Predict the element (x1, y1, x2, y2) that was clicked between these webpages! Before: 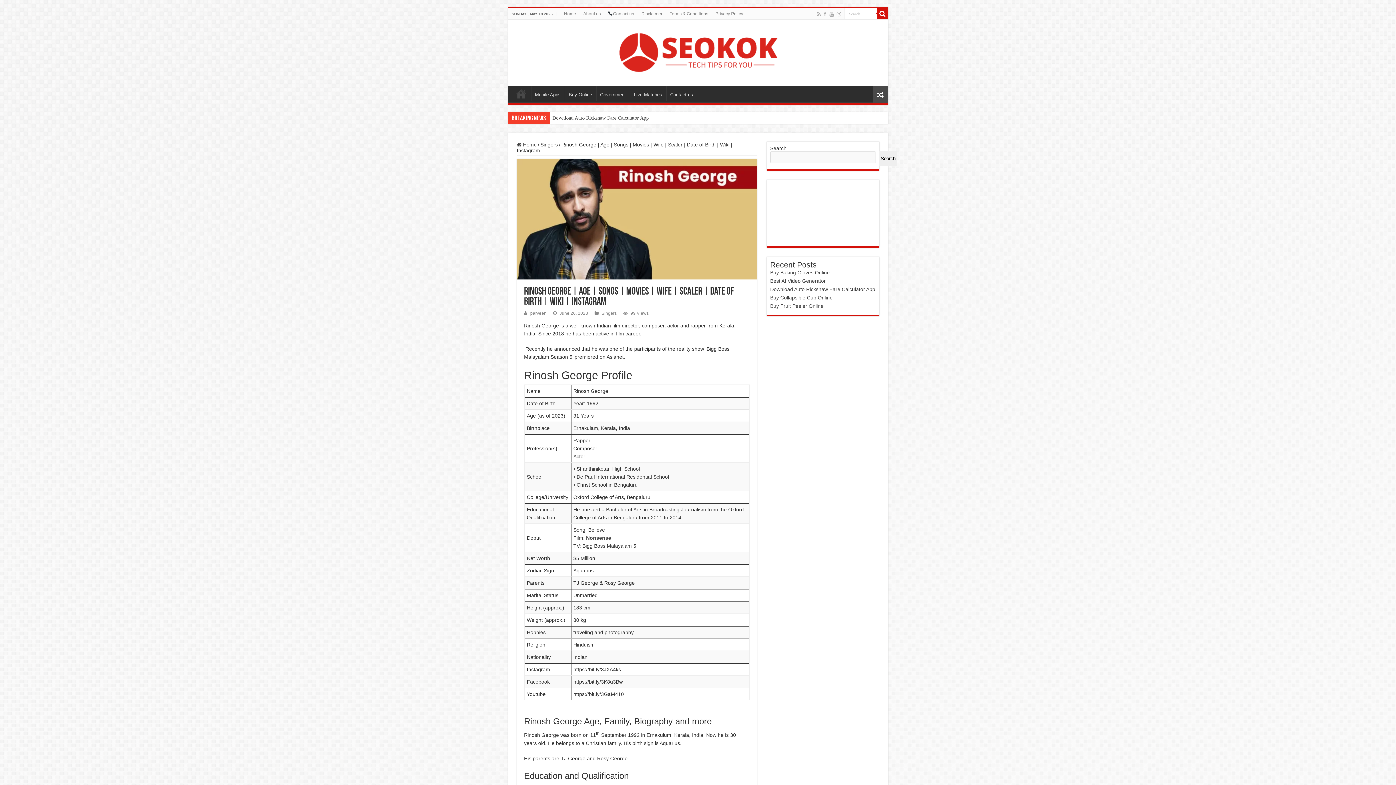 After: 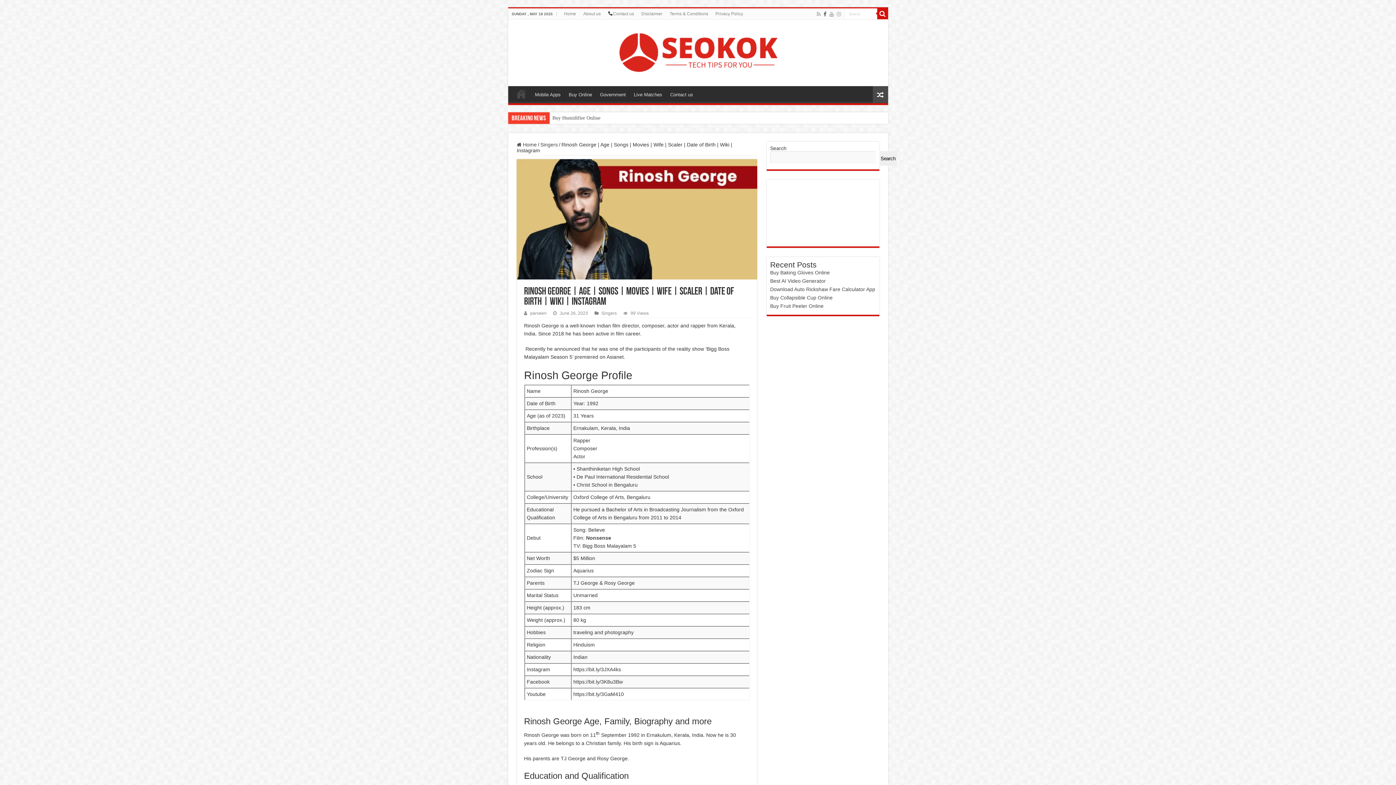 Action: bbox: (823, 9, 827, 18)